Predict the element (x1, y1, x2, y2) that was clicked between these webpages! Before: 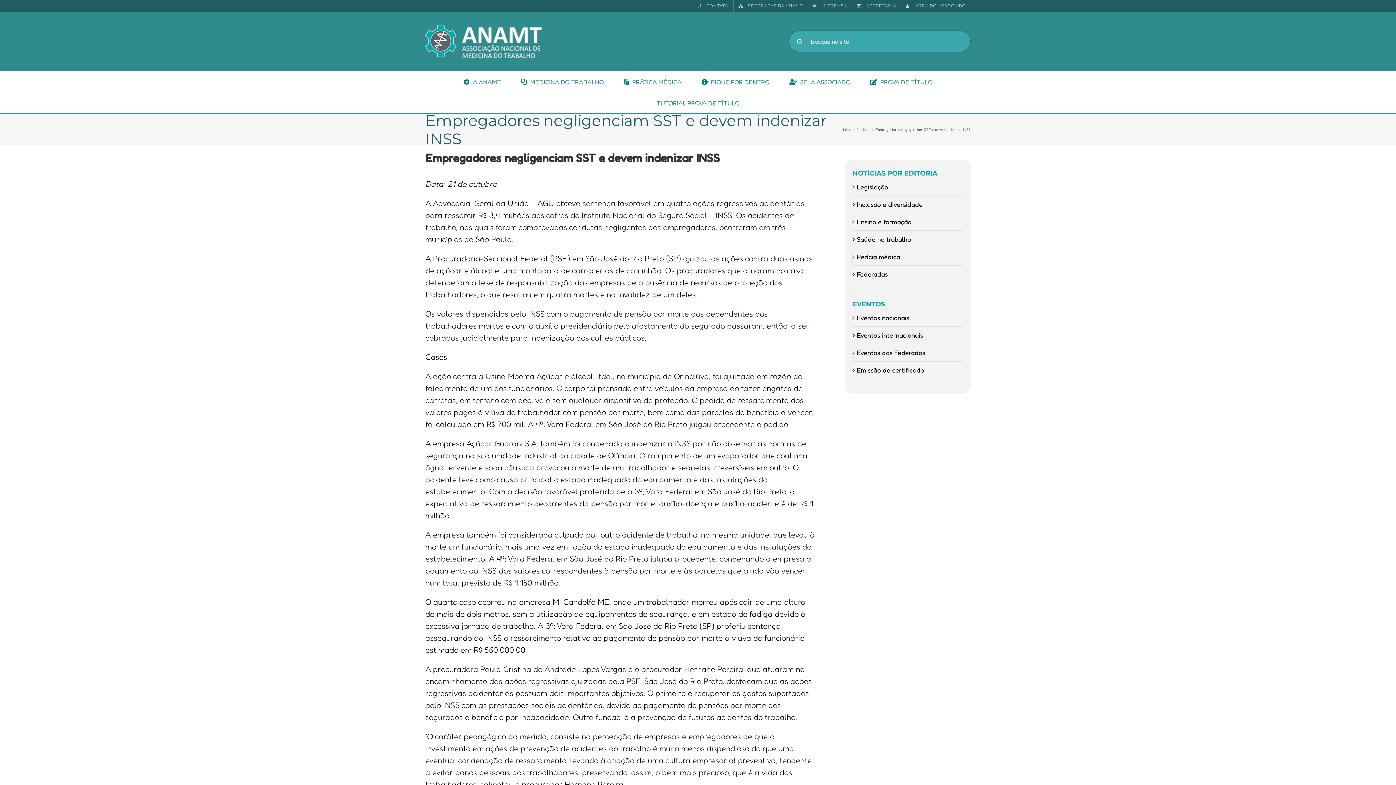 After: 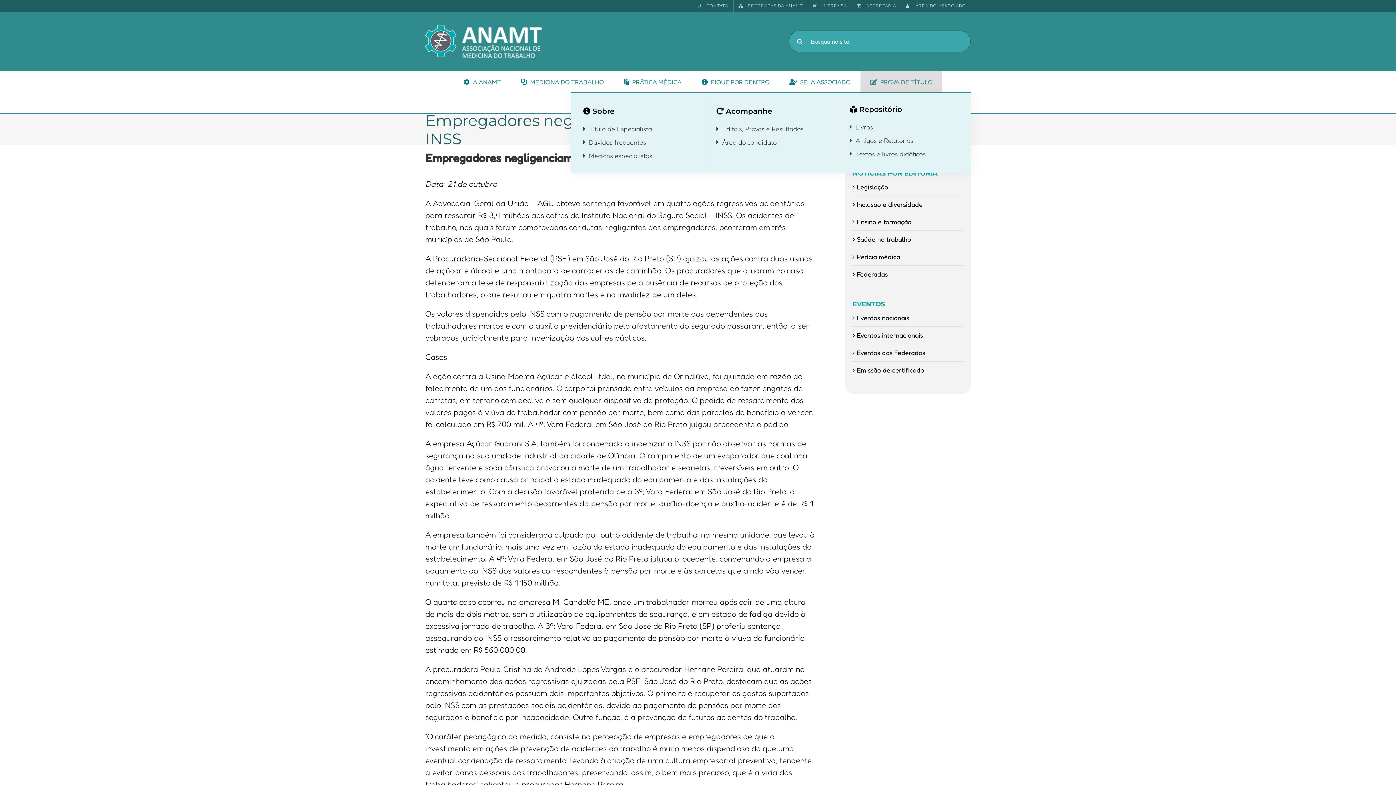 Action: label: PROVA DE TÍTULO bbox: (860, 71, 942, 92)